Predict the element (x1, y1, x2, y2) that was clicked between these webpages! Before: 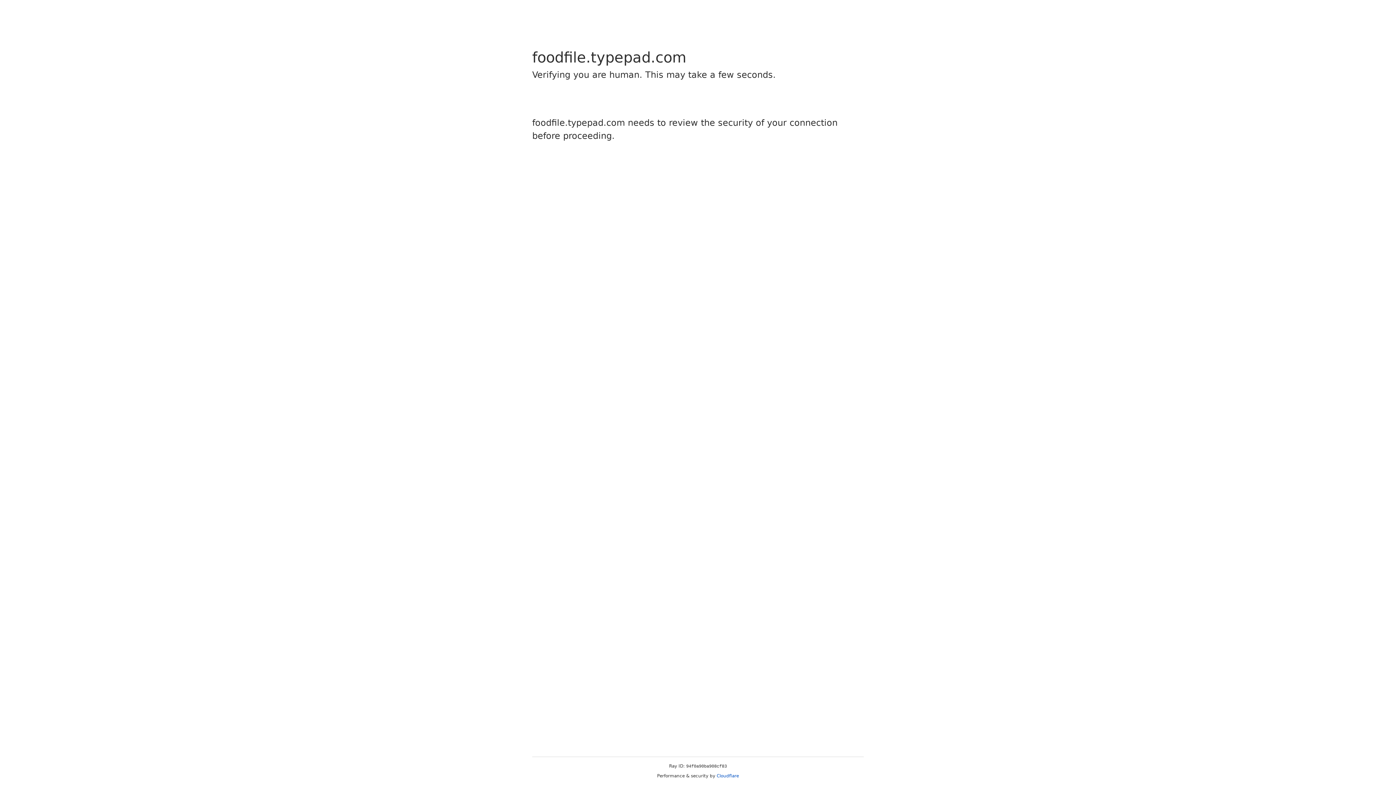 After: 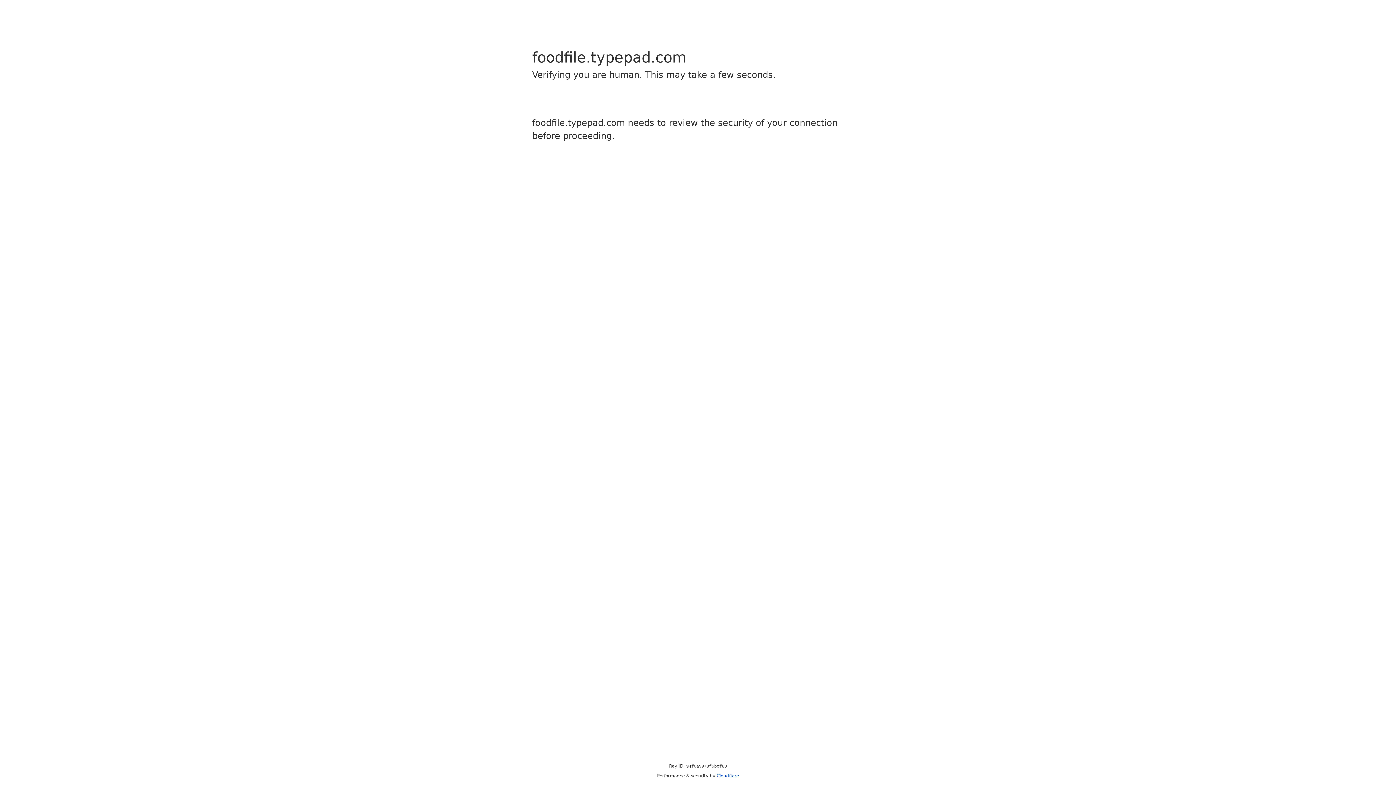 Action: label: Cloudflare bbox: (716, 773, 739, 778)